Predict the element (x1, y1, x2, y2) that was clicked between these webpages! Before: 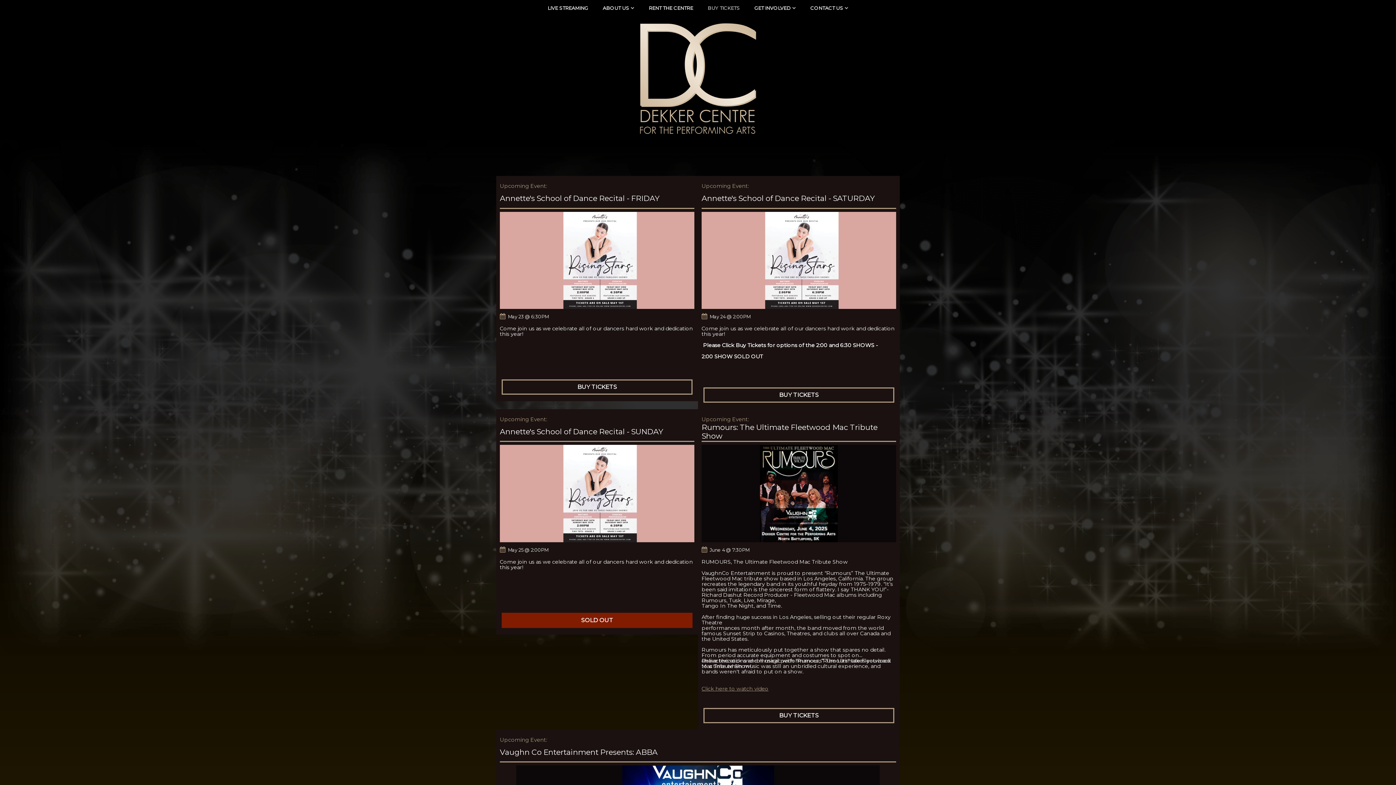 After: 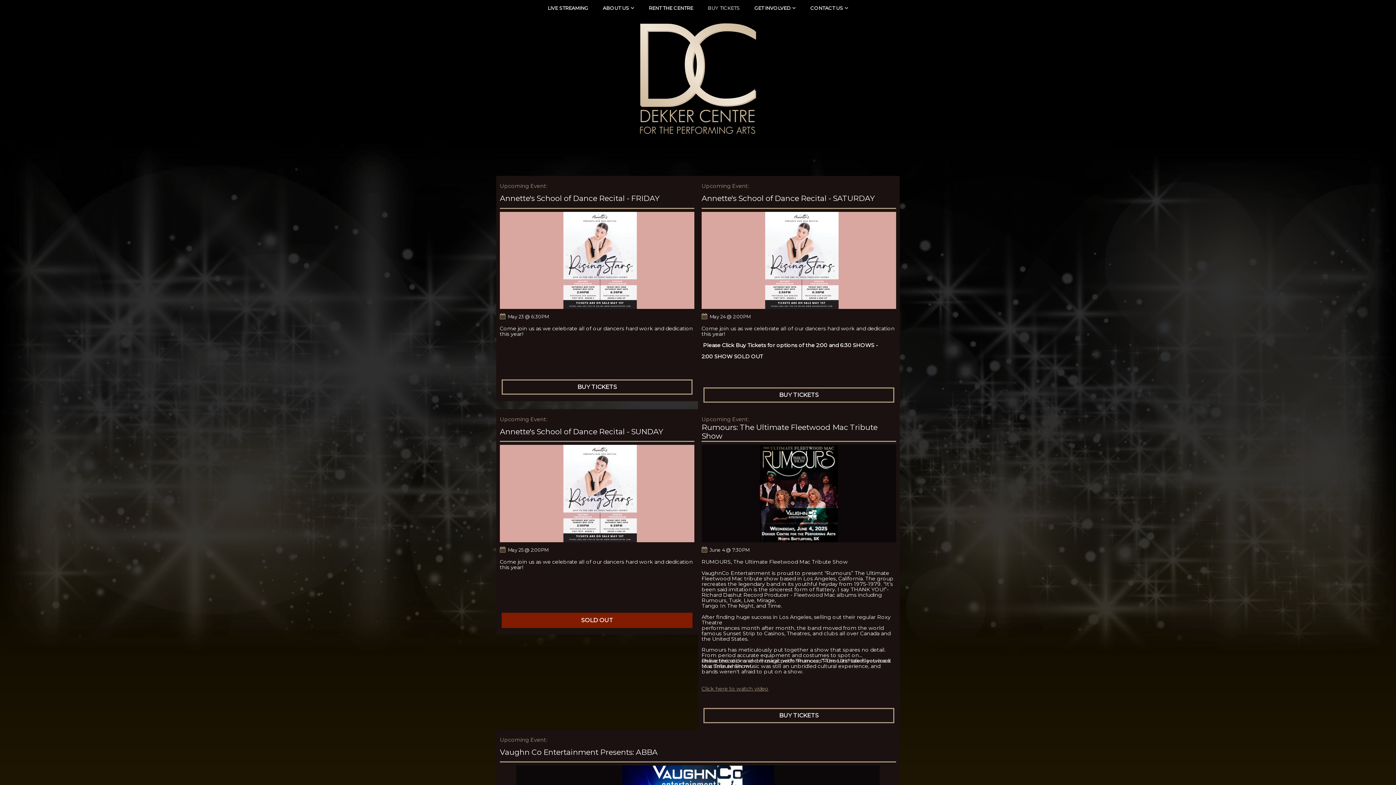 Action: bbox: (707, 3, 740, 12) label: BUY TICKETS